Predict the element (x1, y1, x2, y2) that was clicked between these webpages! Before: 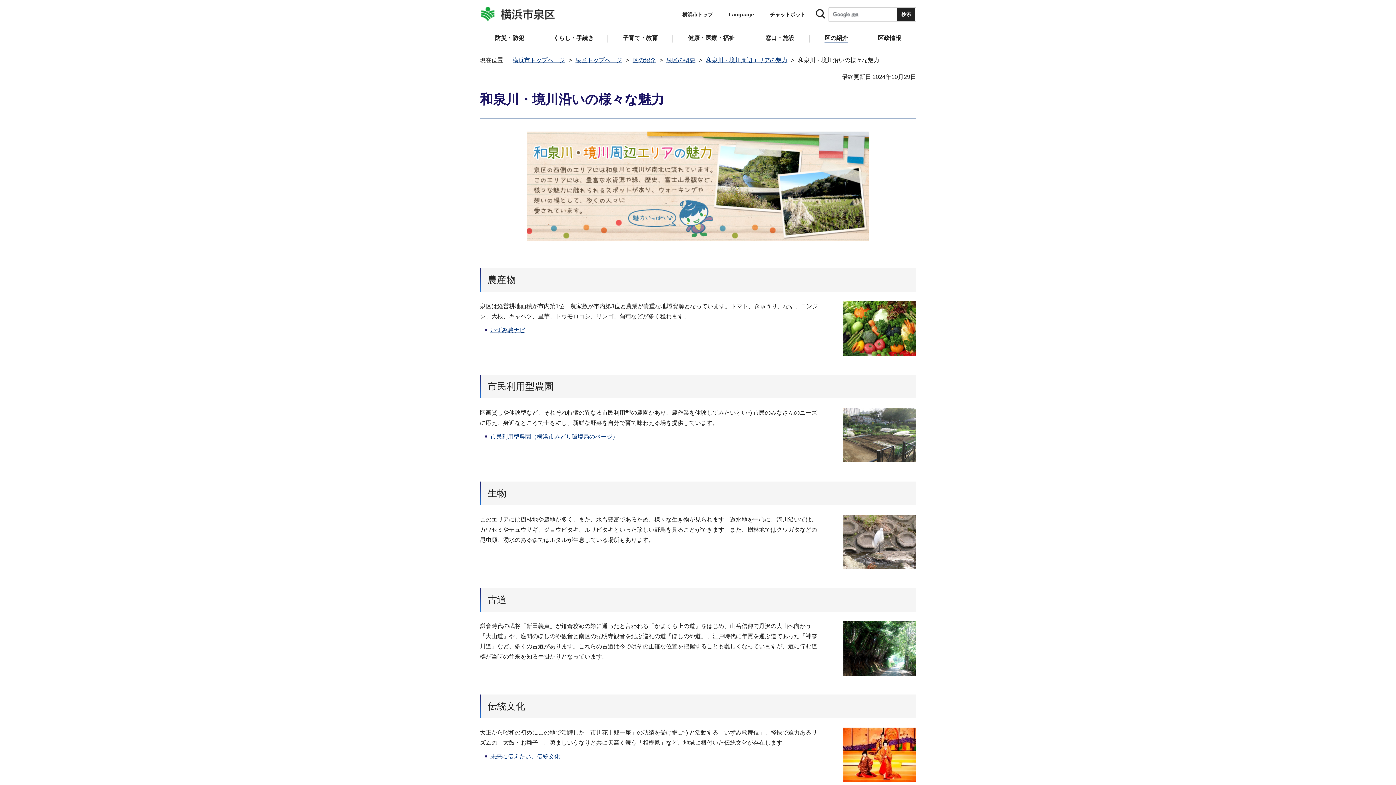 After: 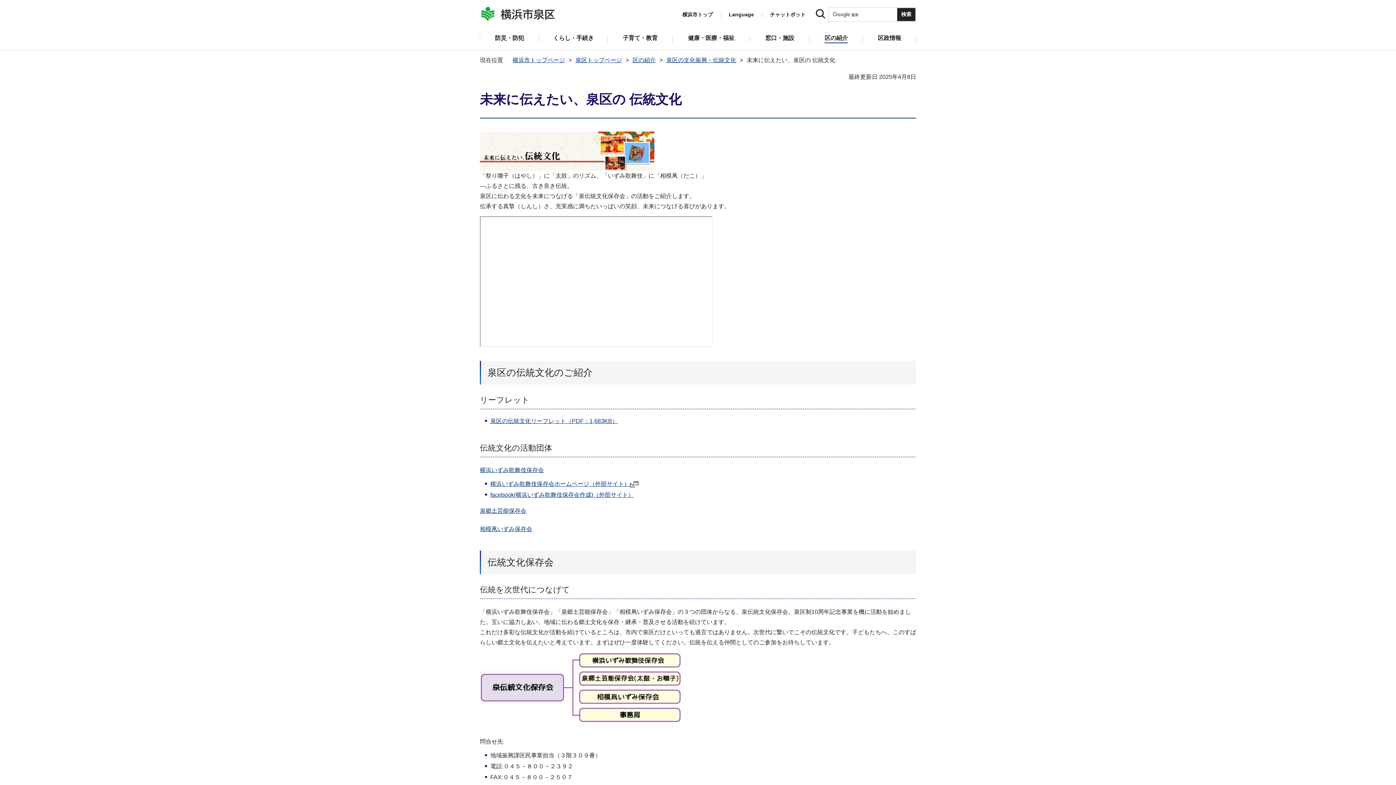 Action: label: 未来に伝えたい、伝統文化 bbox: (490, 753, 560, 759)